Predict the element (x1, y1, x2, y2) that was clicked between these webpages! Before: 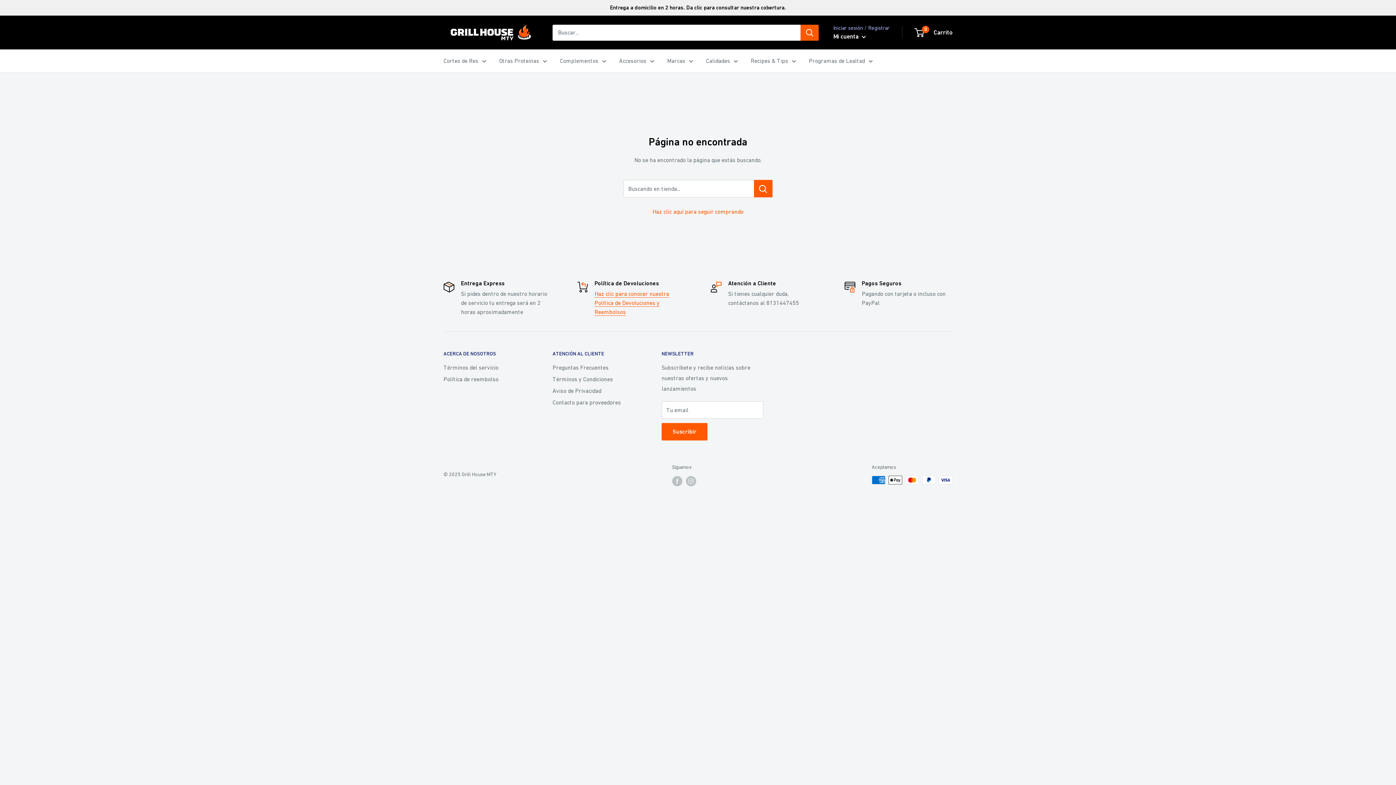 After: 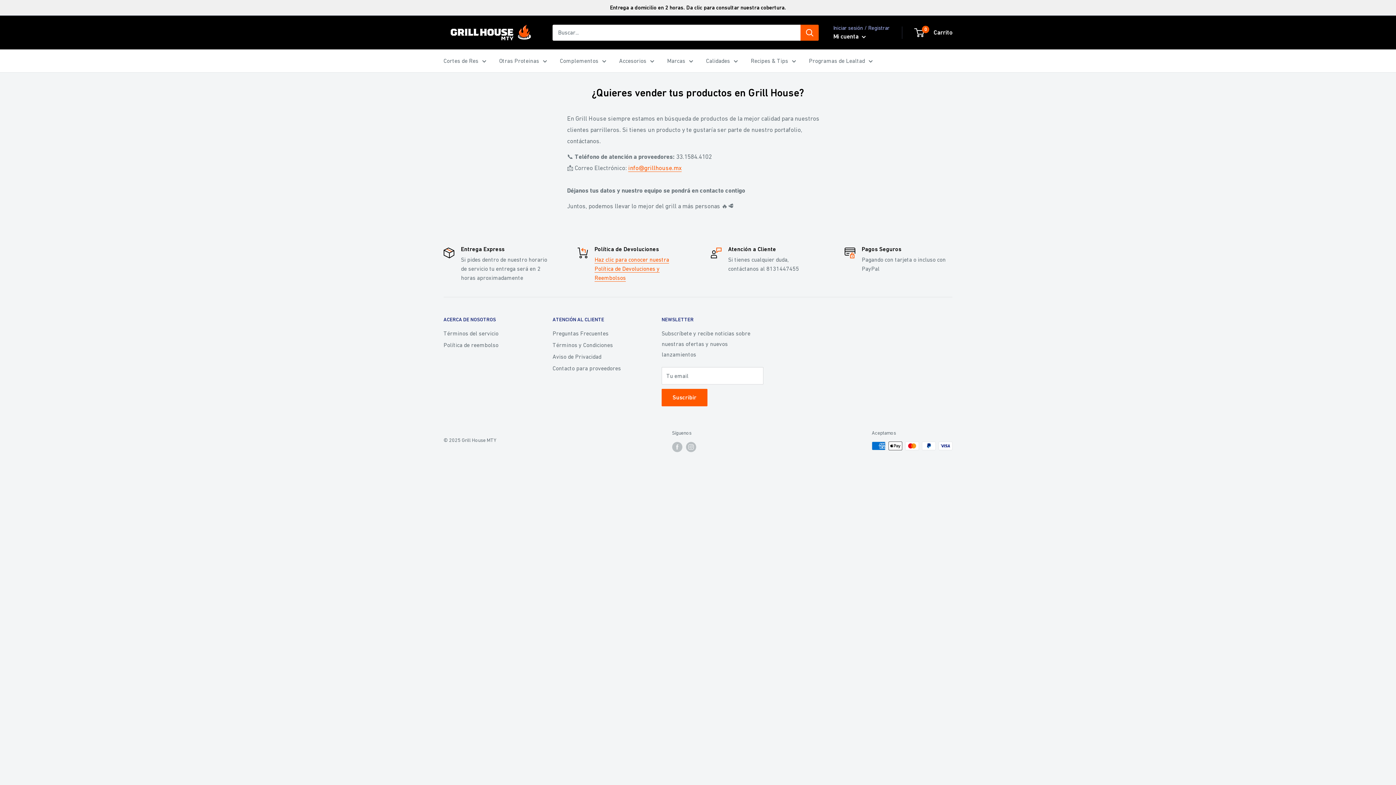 Action: label: Contacto para proveedores bbox: (552, 396, 636, 408)